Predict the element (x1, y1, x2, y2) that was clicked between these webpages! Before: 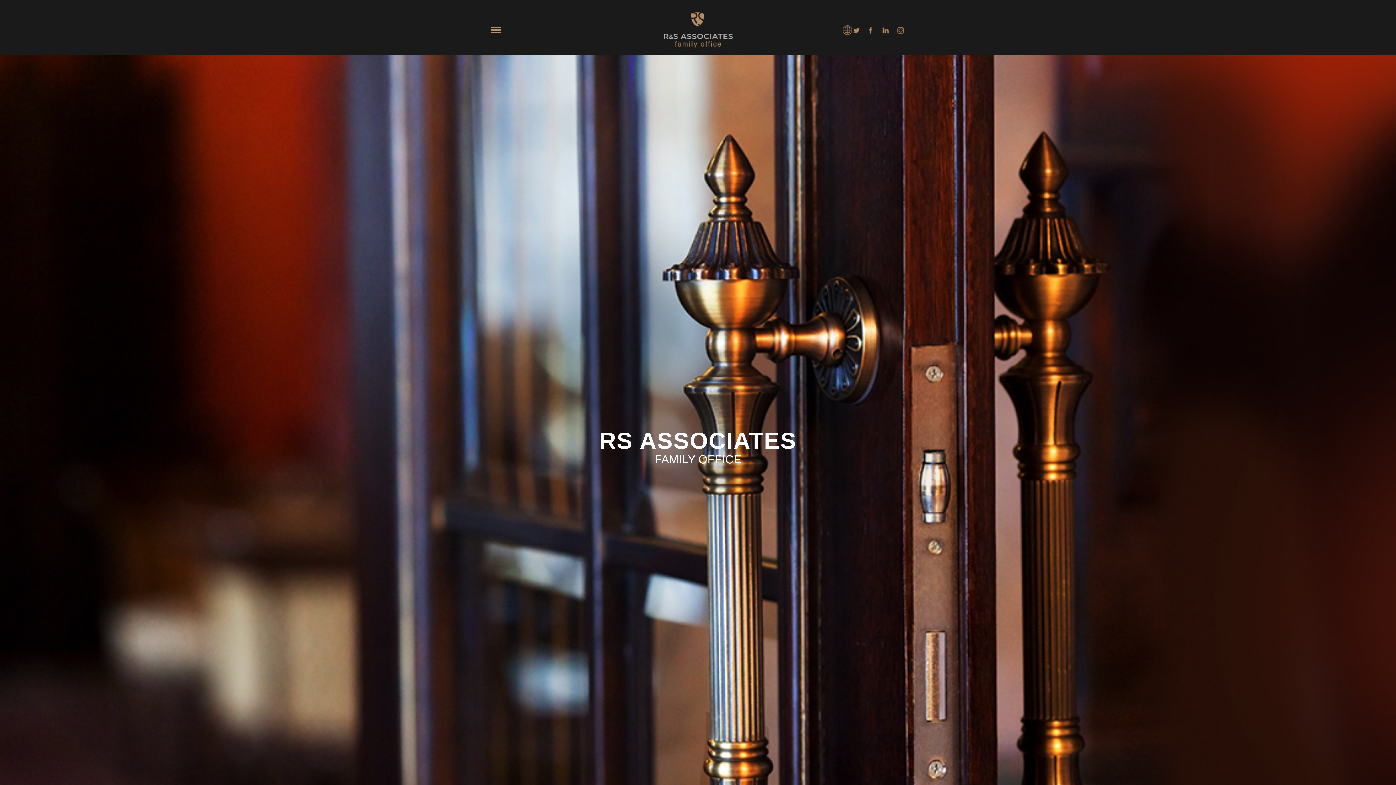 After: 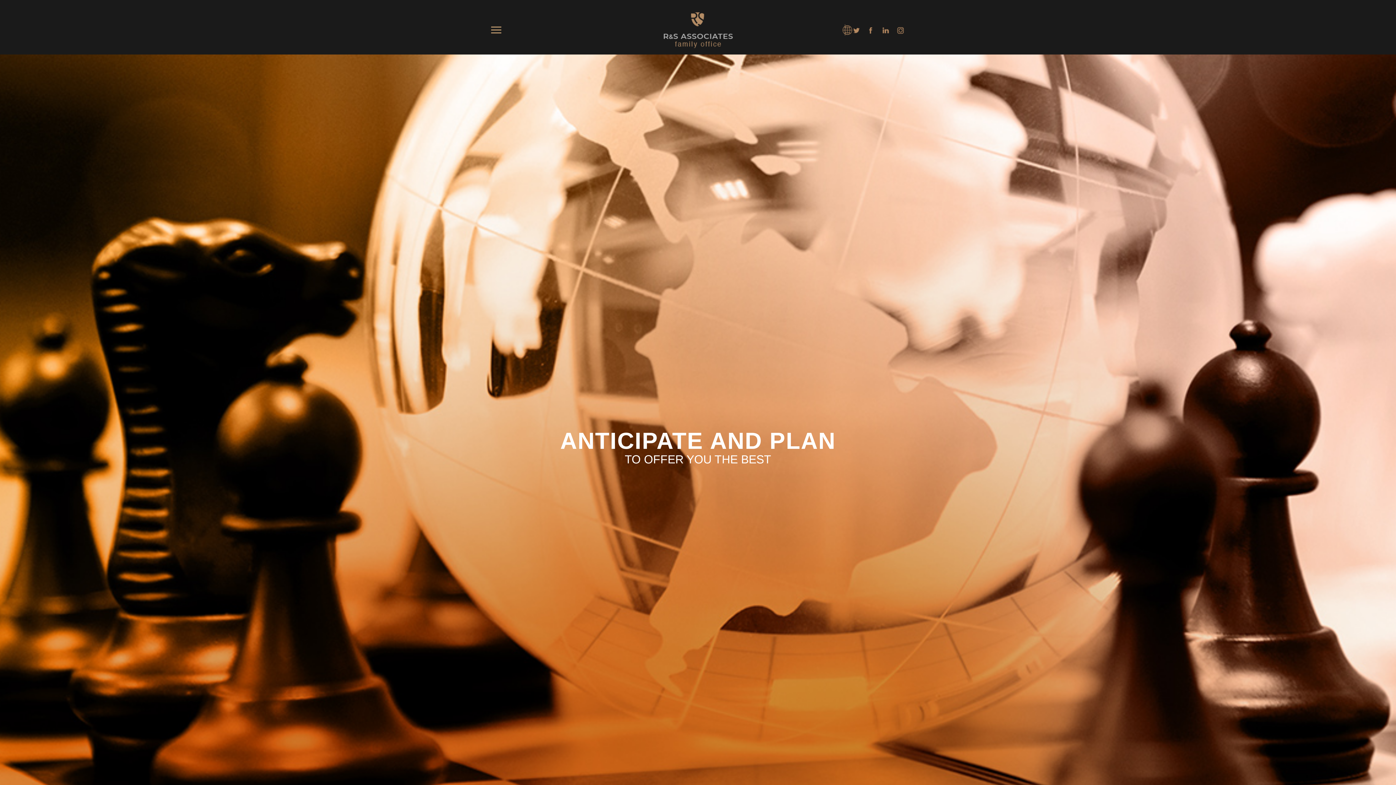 Action: bbox: (661, 10, 734, 49)